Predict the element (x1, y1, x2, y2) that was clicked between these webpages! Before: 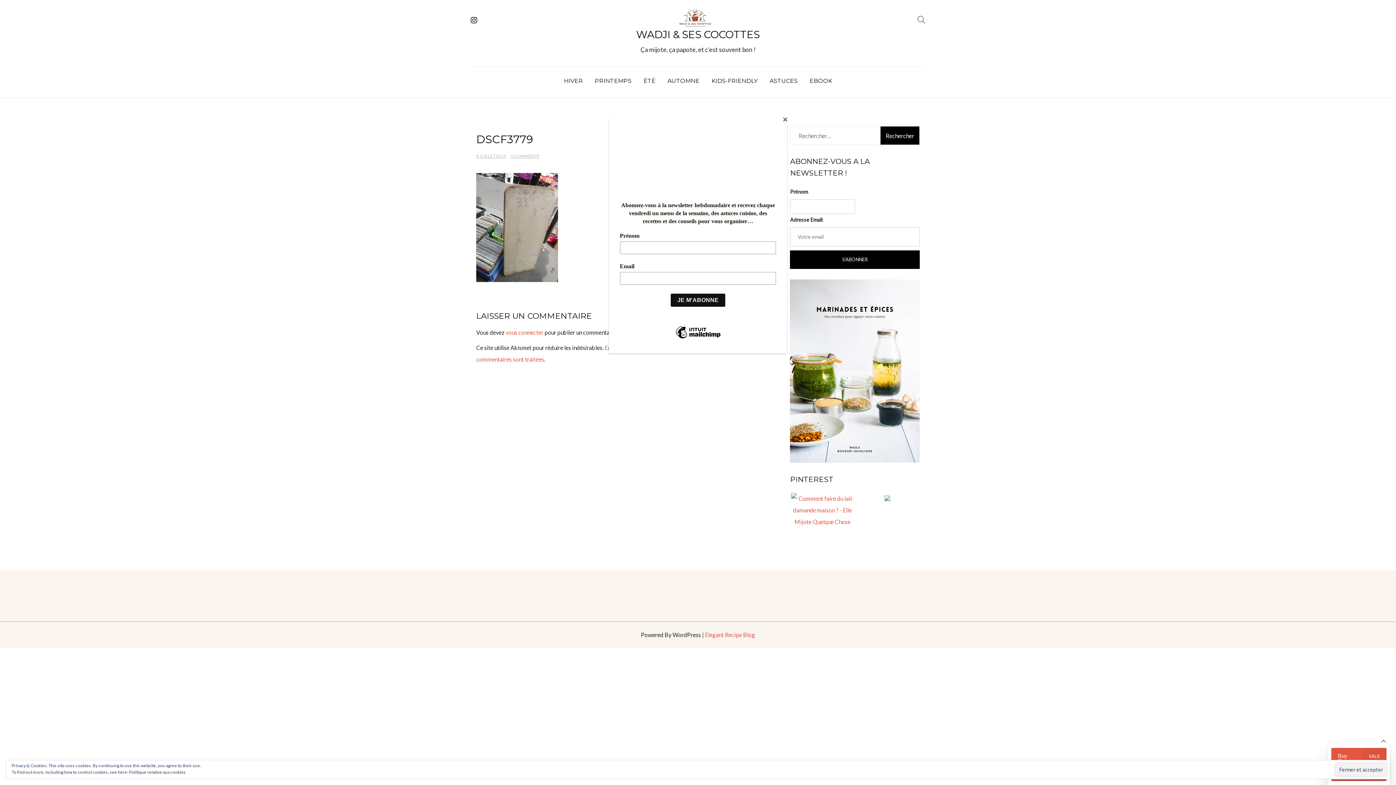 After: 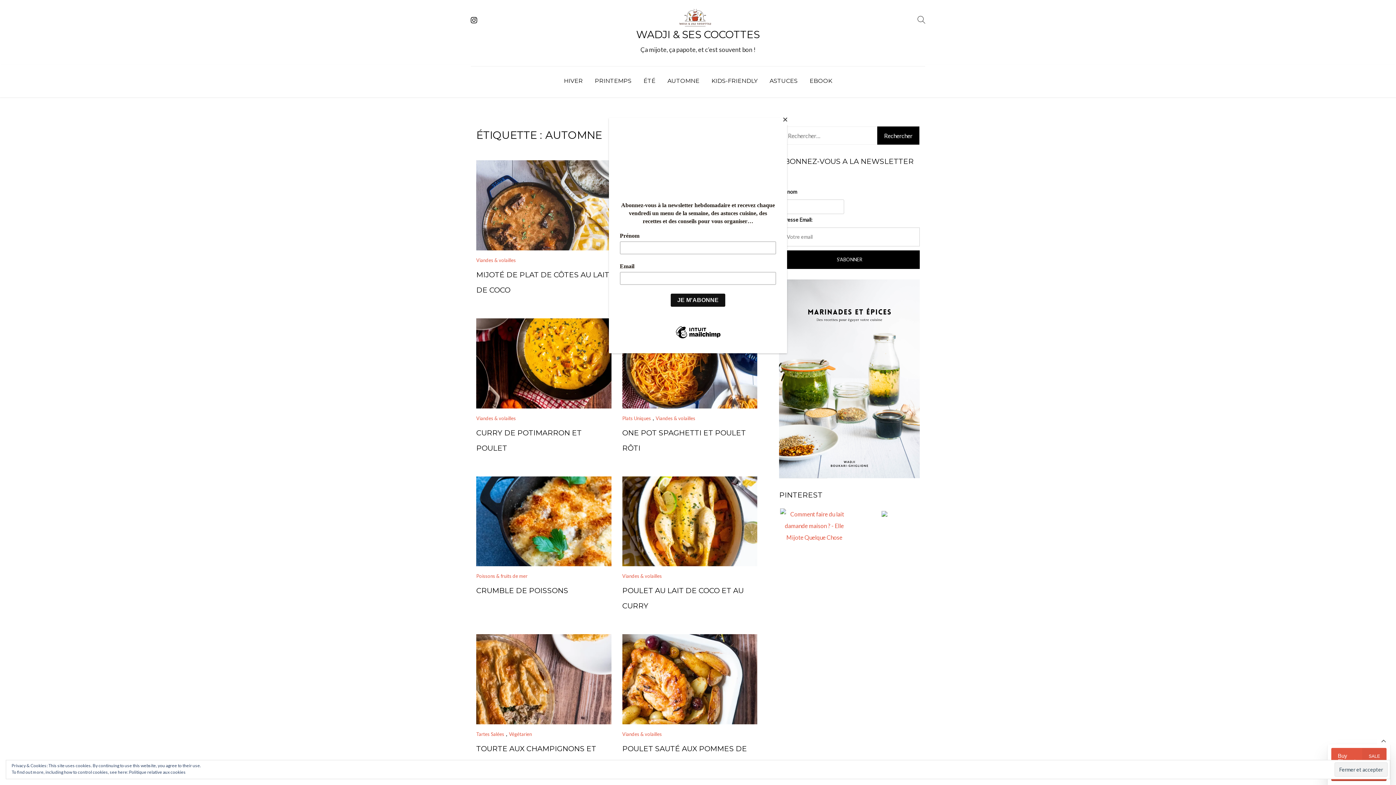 Action: bbox: (662, 70, 705, 93) label: AUTOMNE